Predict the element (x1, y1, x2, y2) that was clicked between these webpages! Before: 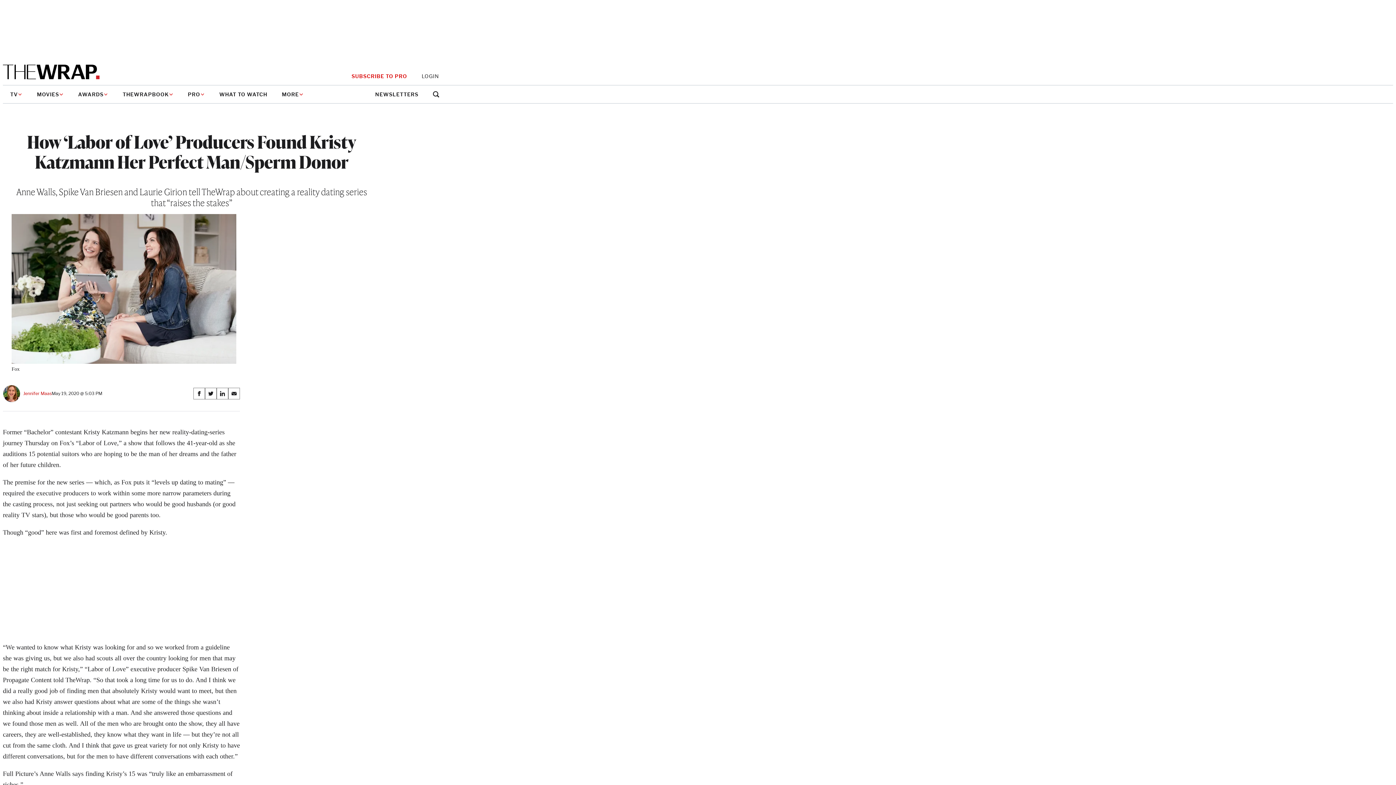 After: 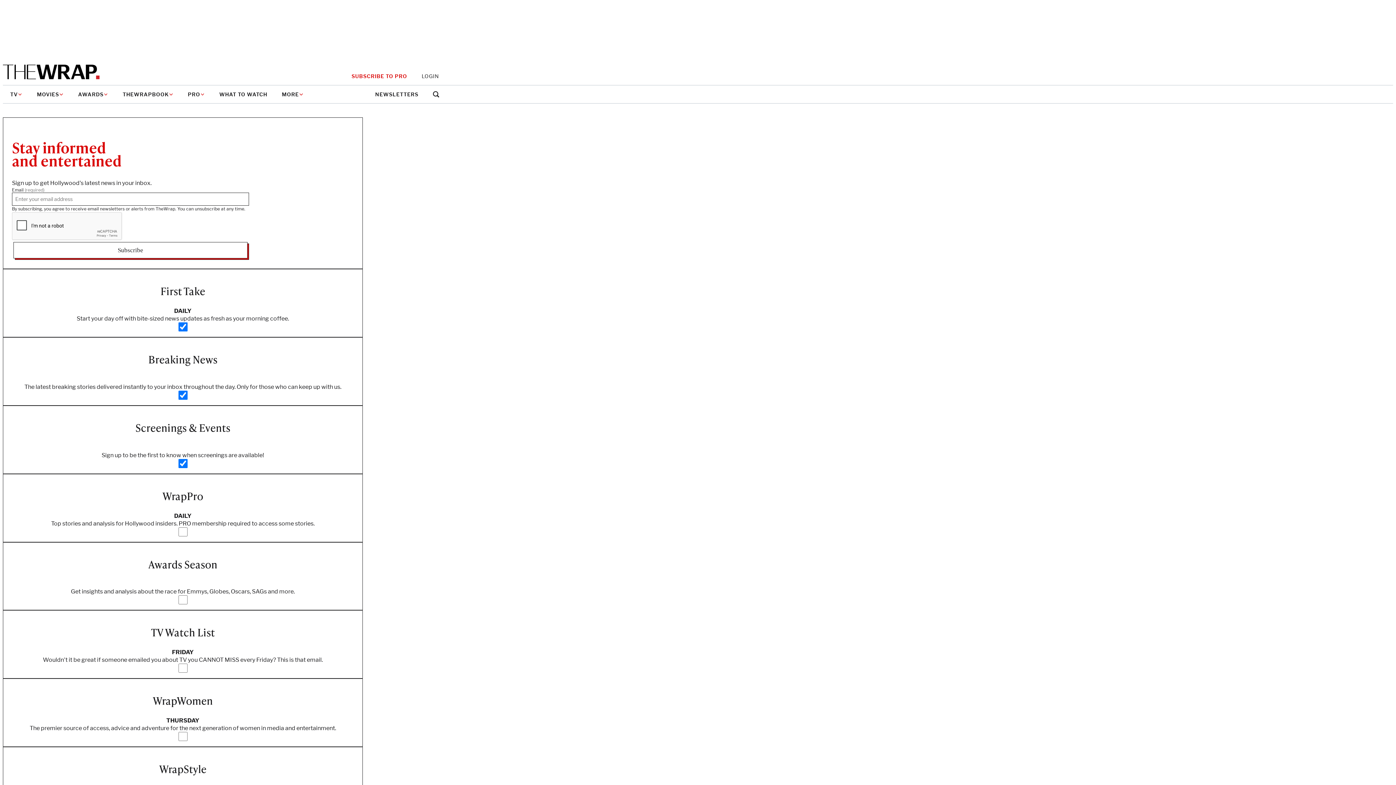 Action: bbox: (375, 91, 418, 97) label: NEWSLETTERS